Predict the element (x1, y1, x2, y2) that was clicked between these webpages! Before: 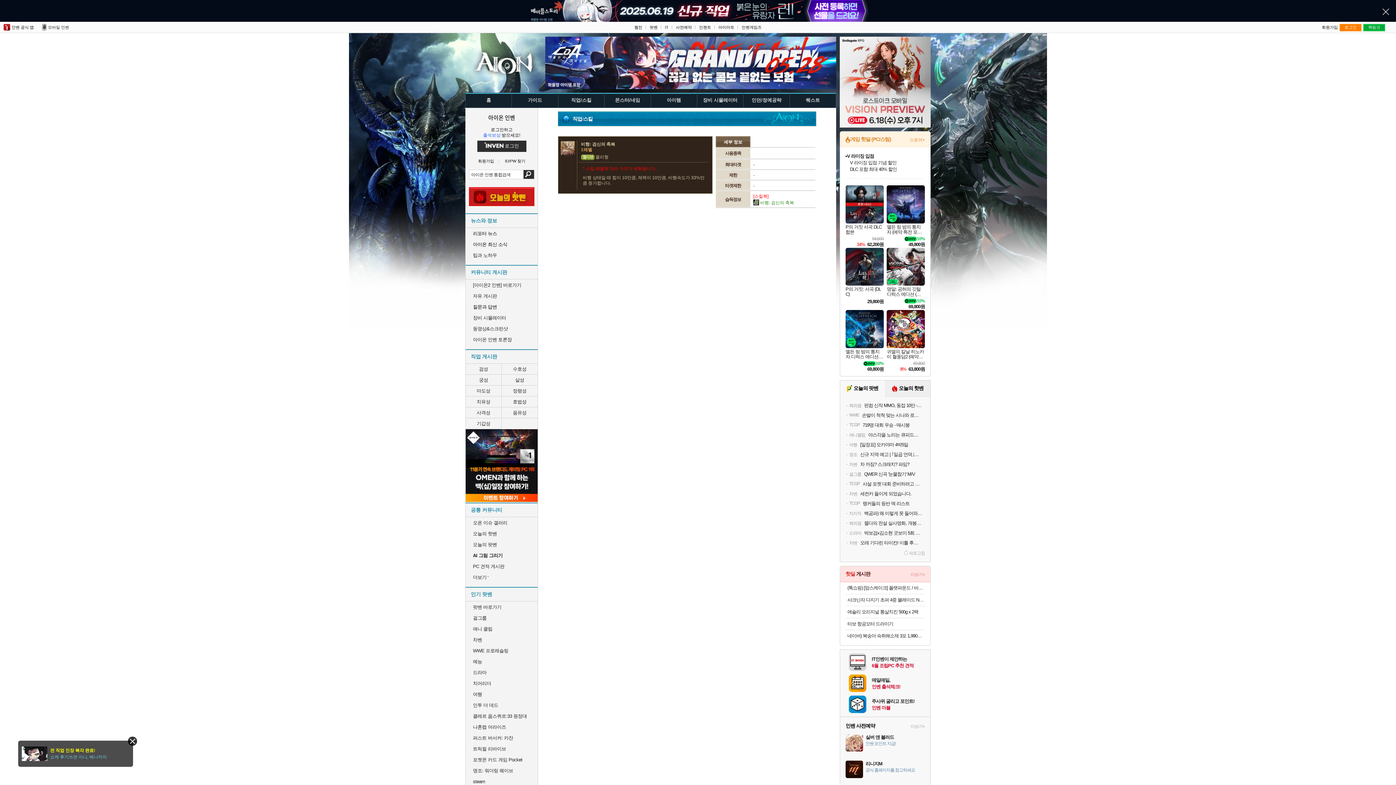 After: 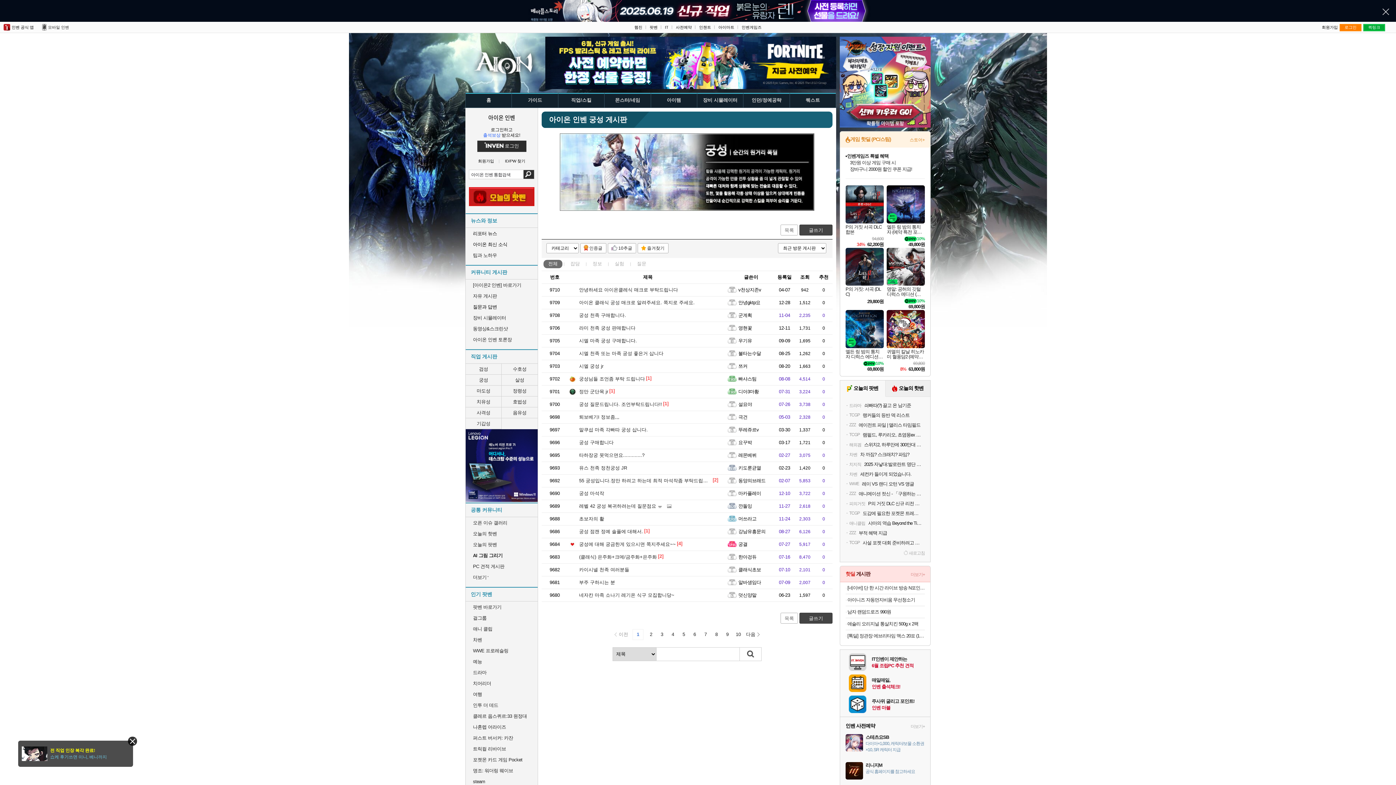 Action: label: 궁성 bbox: (475, 376, 491, 384)